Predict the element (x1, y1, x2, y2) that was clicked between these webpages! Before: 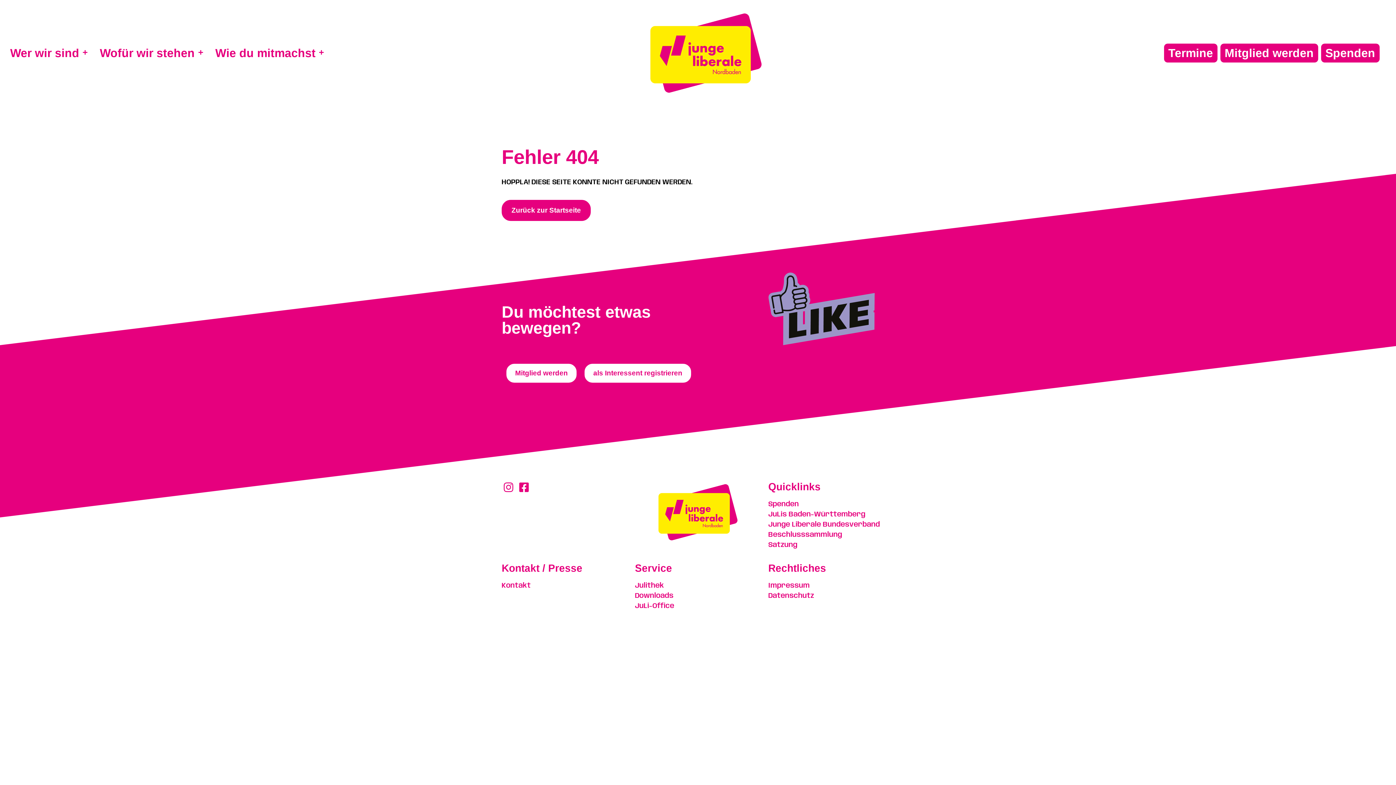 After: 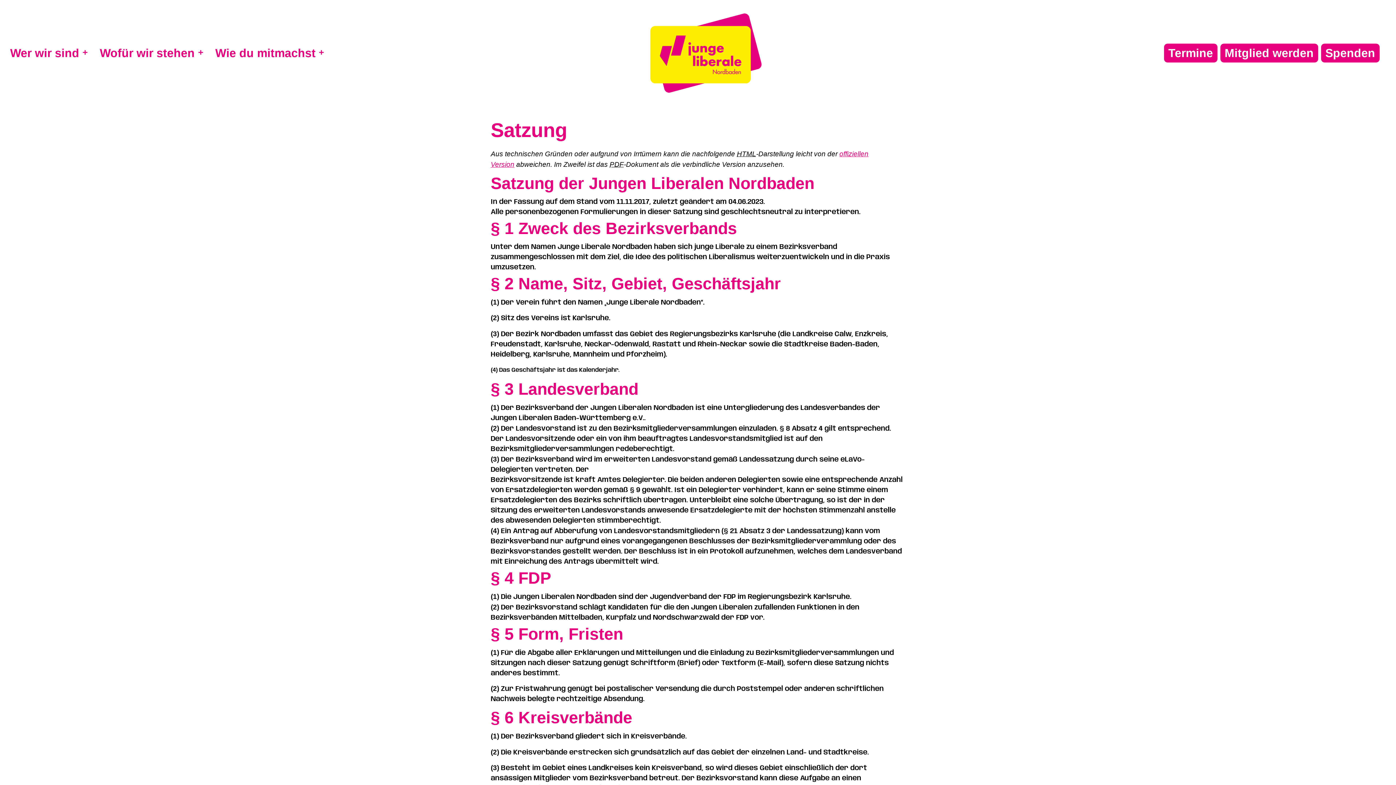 Action: bbox: (768, 540, 894, 550) label: Satzung